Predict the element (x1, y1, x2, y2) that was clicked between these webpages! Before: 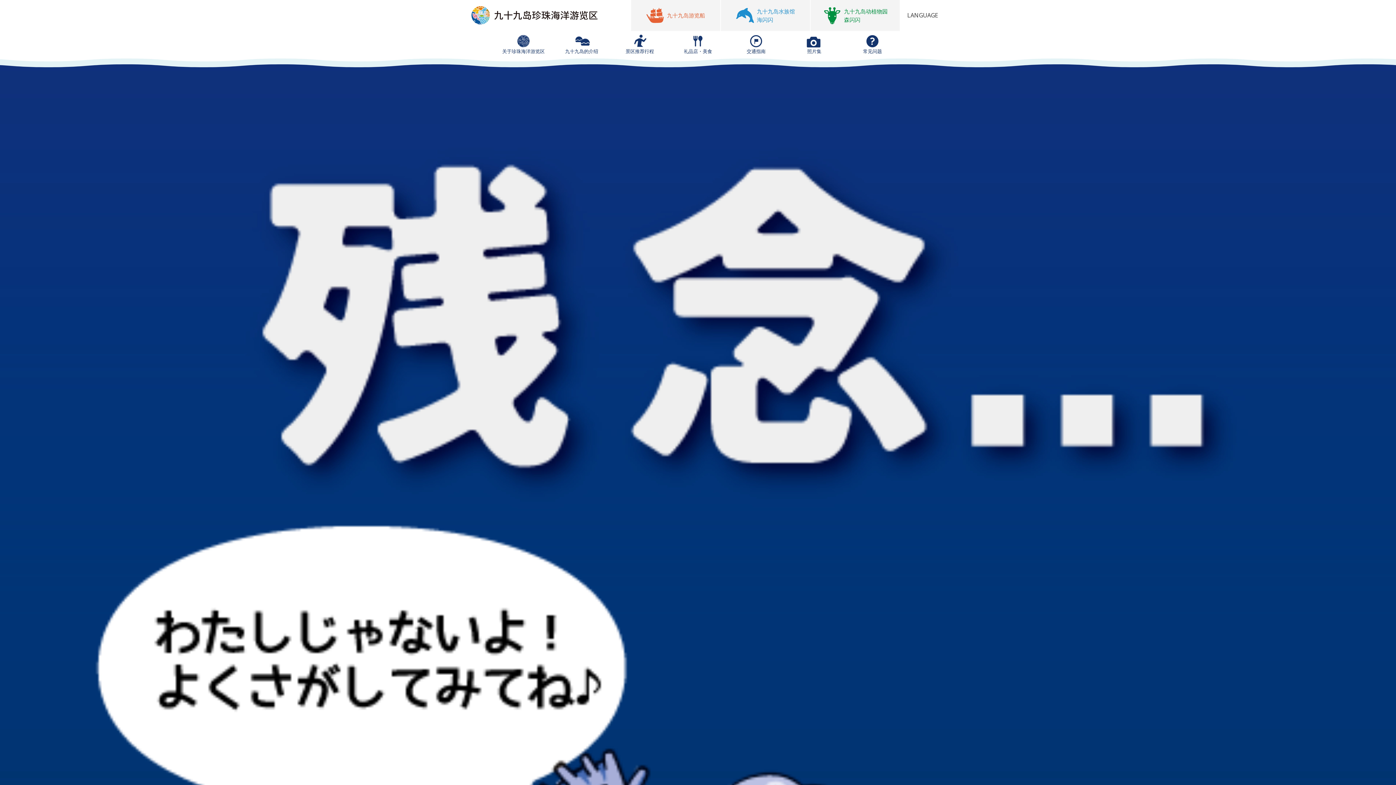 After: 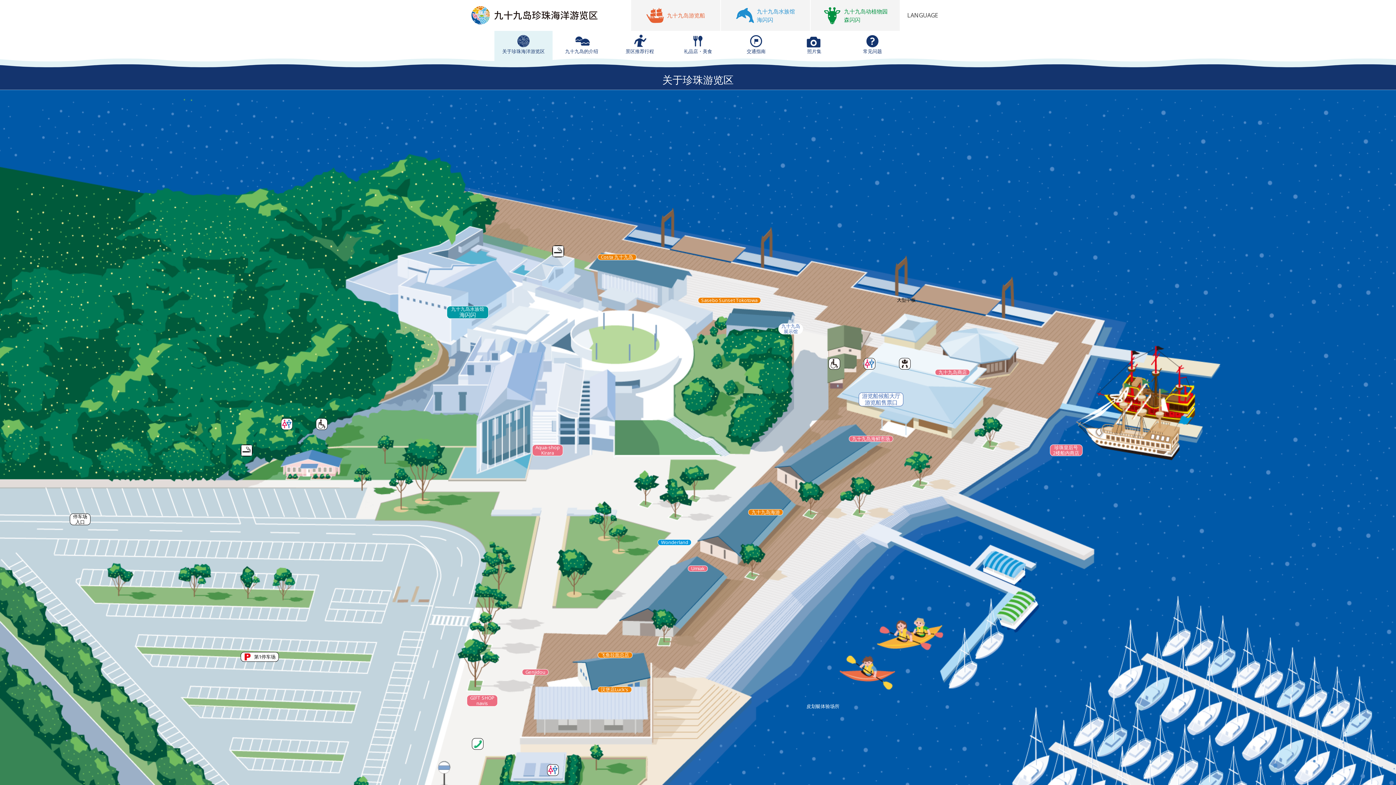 Action: label: 关于珍珠海洋游览区 bbox: (494, 30, 552, 58)